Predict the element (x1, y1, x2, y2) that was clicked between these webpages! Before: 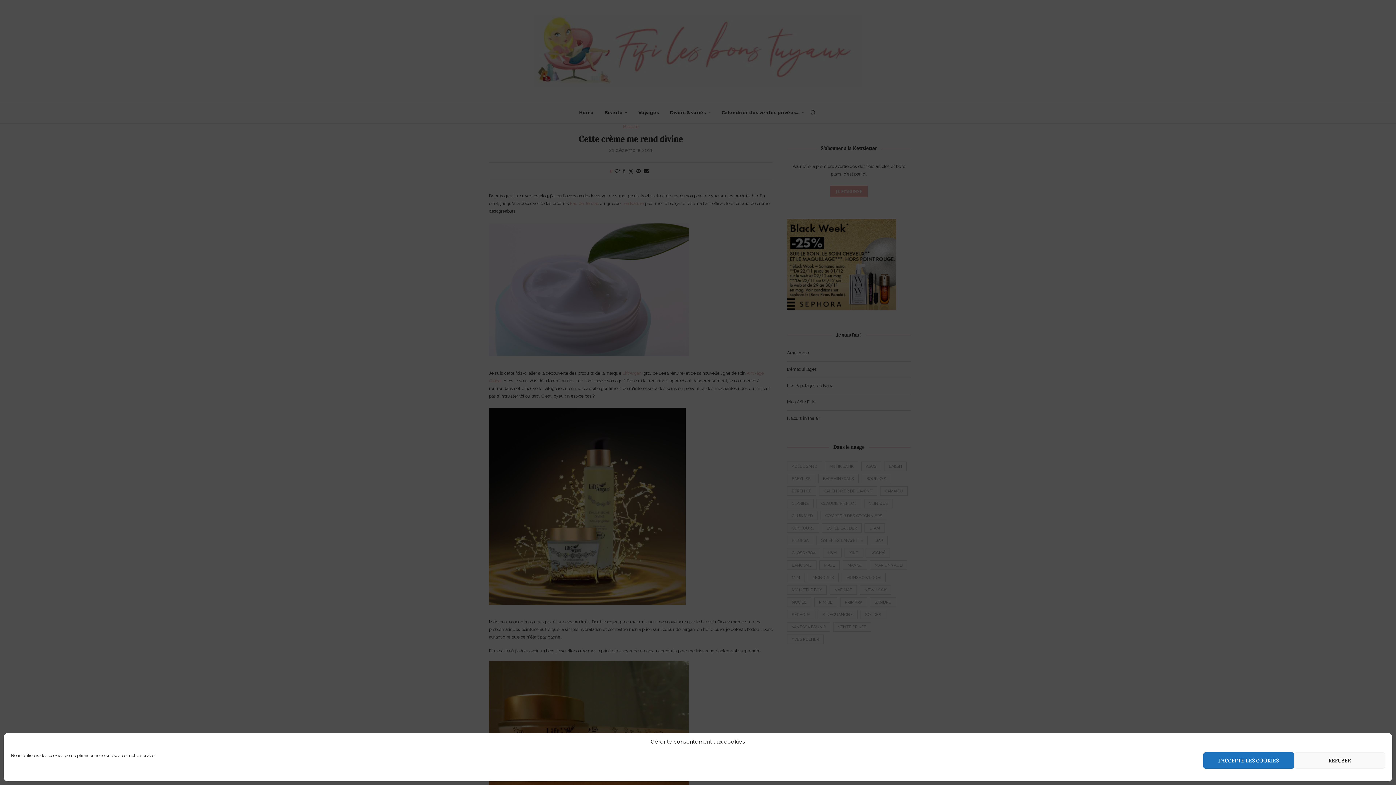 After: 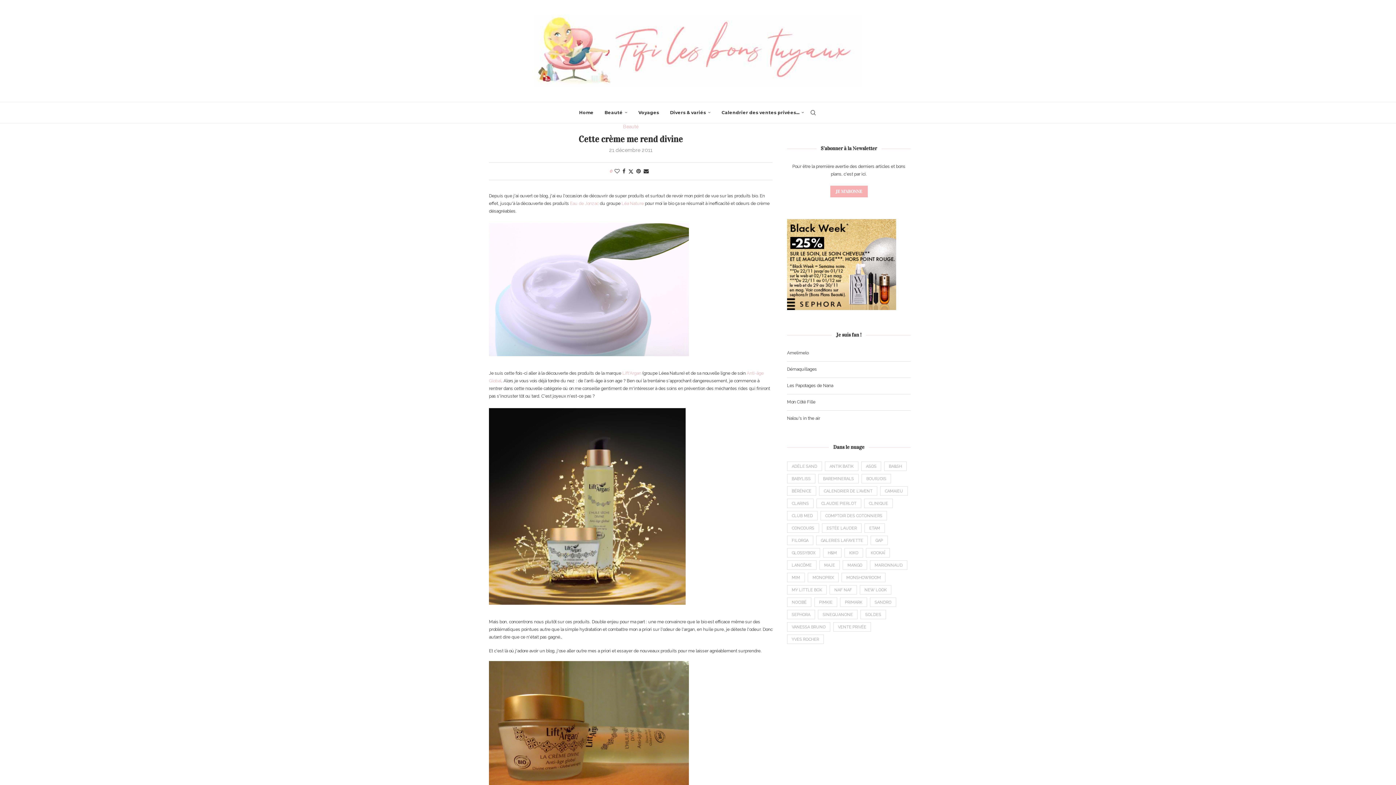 Action: bbox: (1294, 752, 1385, 769) label: REFUSER